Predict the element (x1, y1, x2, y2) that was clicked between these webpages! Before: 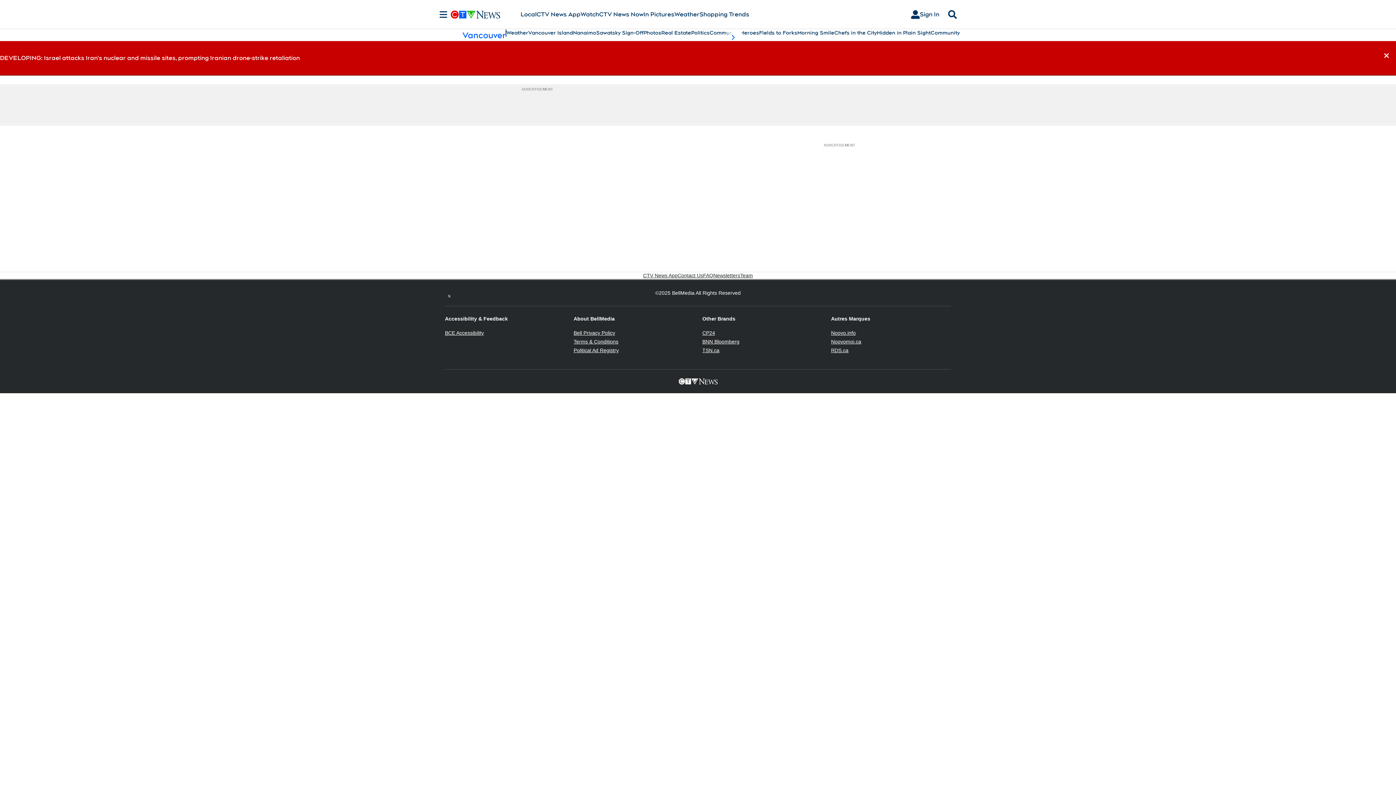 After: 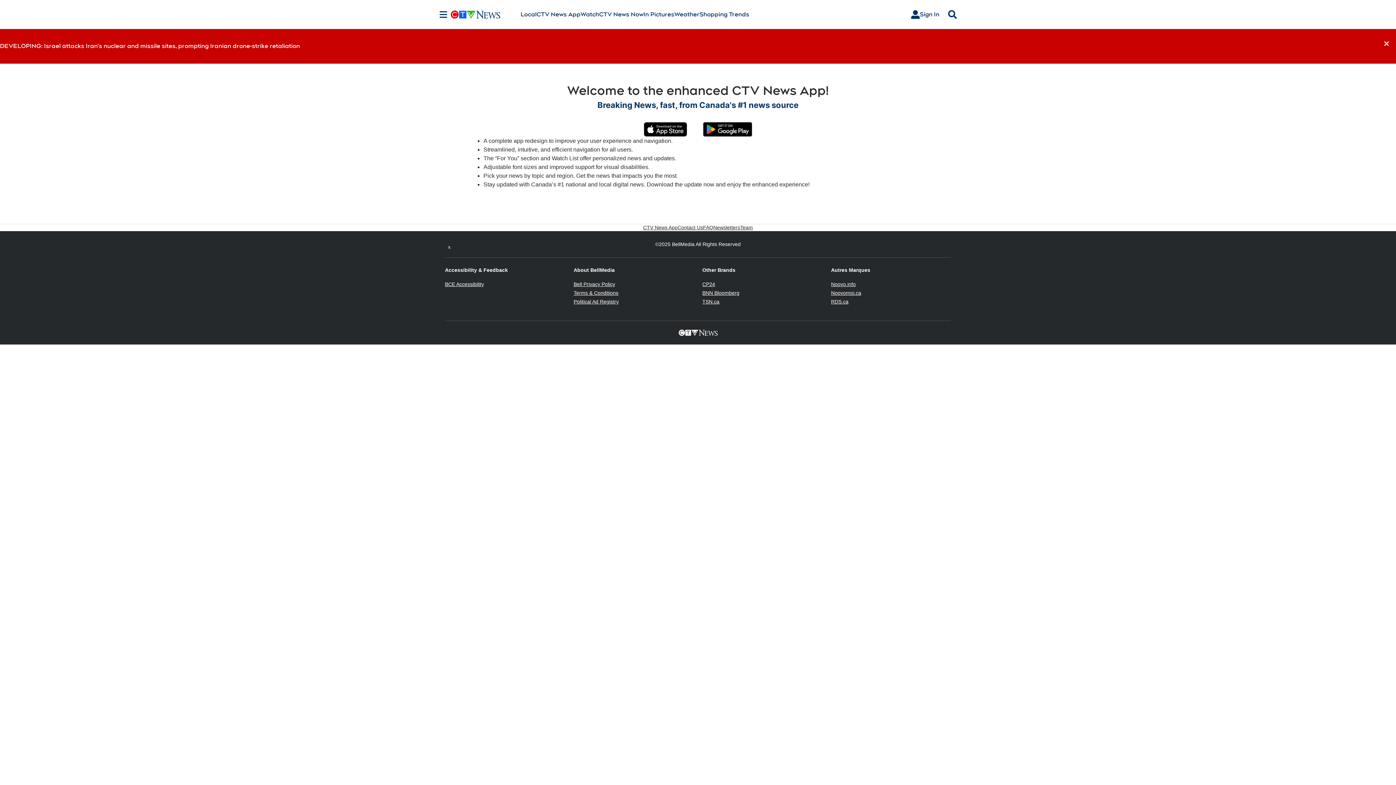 Action: label: CTV News App bbox: (643, 272, 677, 279)